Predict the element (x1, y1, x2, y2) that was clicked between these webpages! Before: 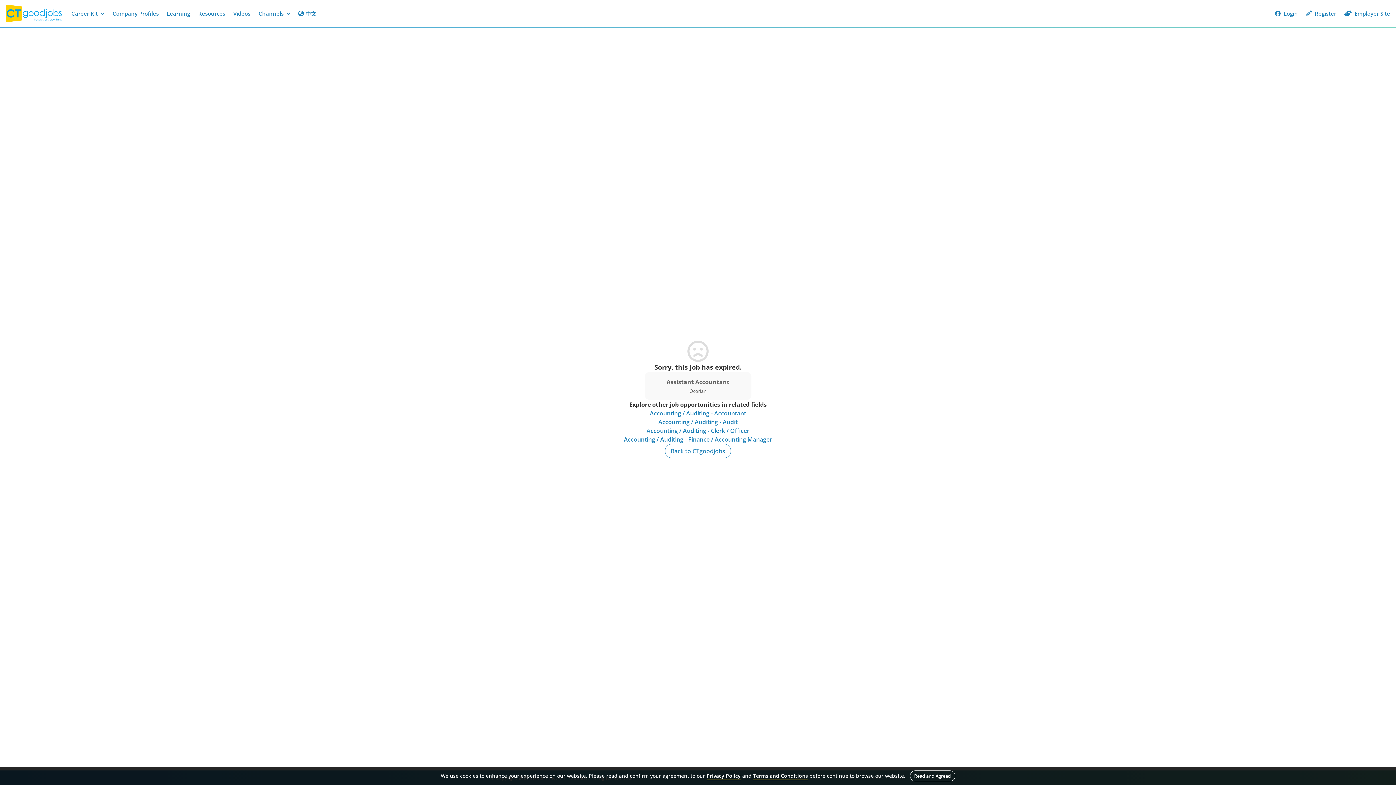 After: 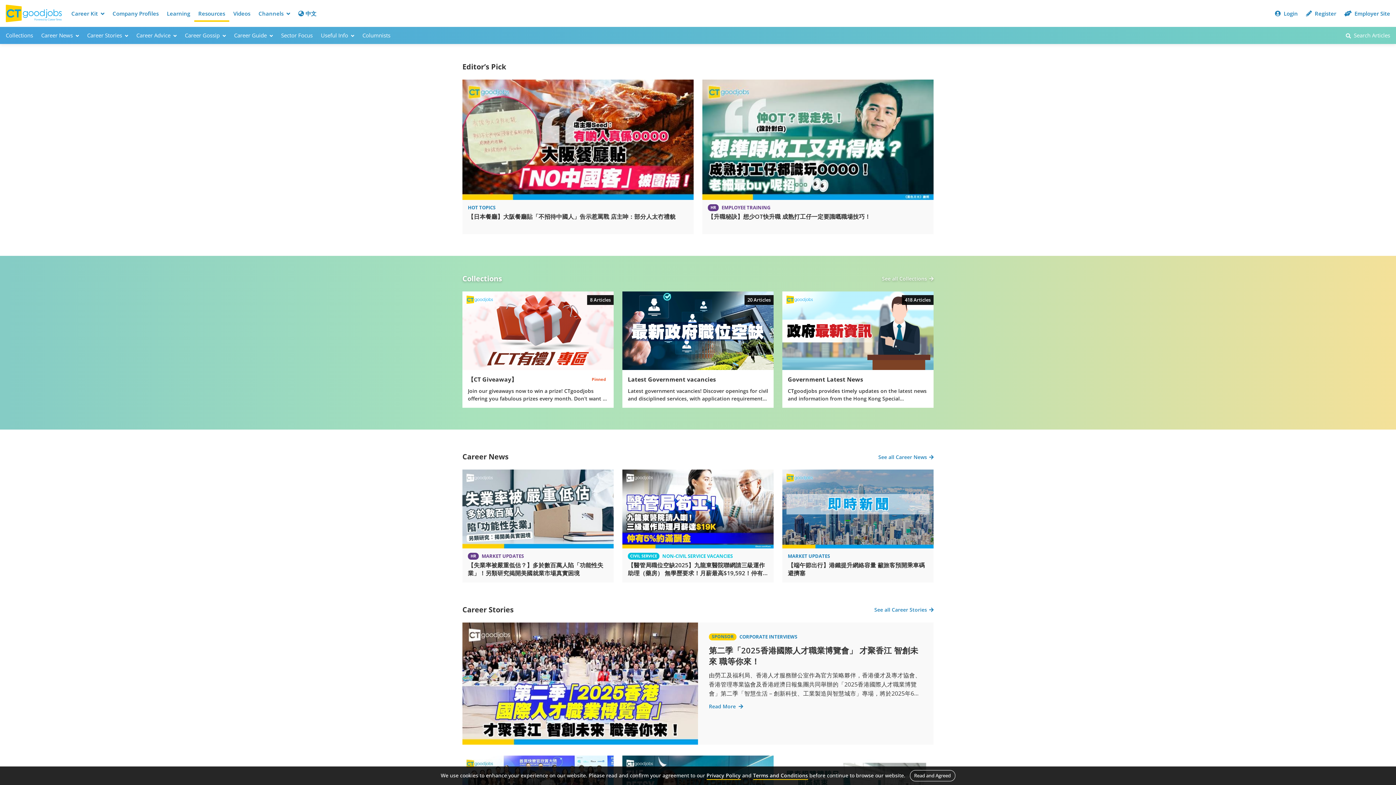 Action: bbox: (194, 6, 229, 20) label: Resources